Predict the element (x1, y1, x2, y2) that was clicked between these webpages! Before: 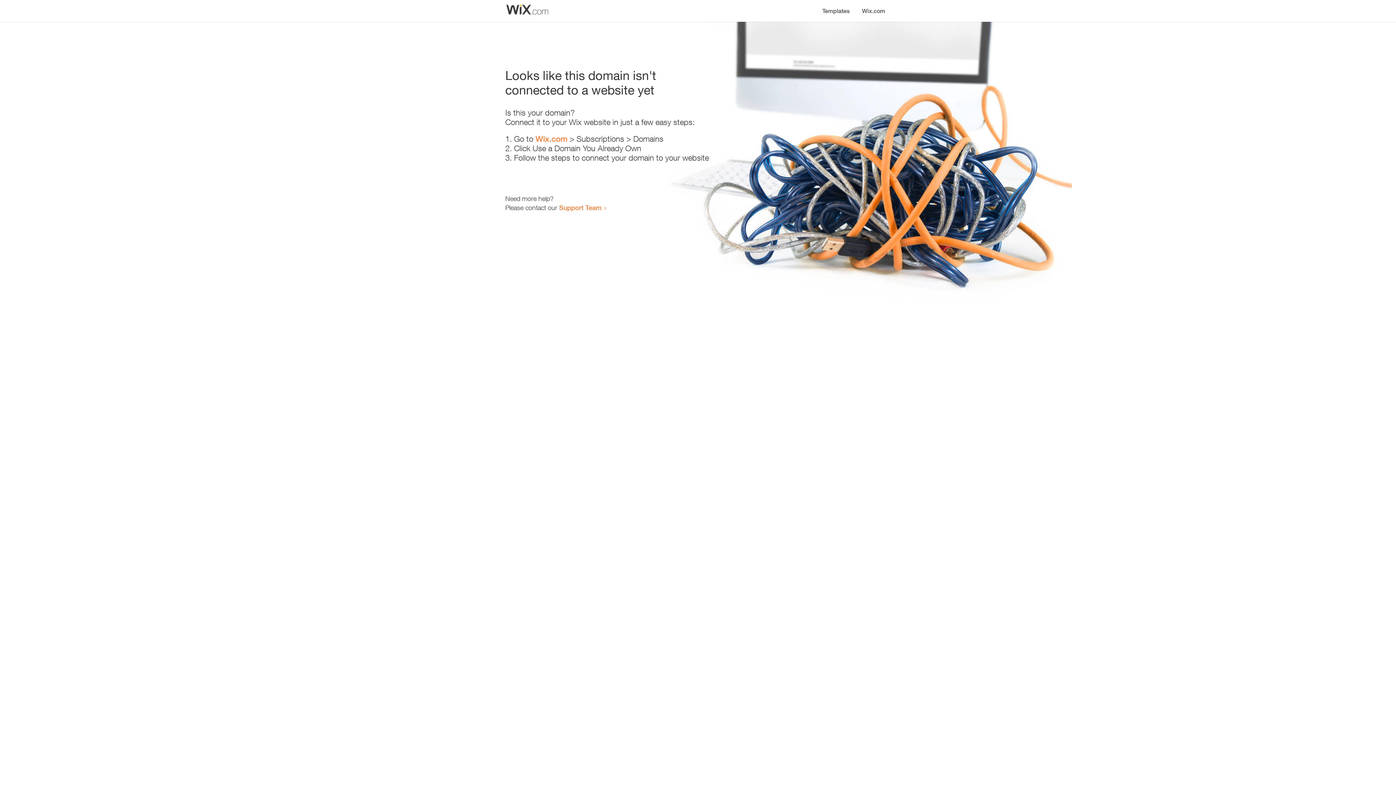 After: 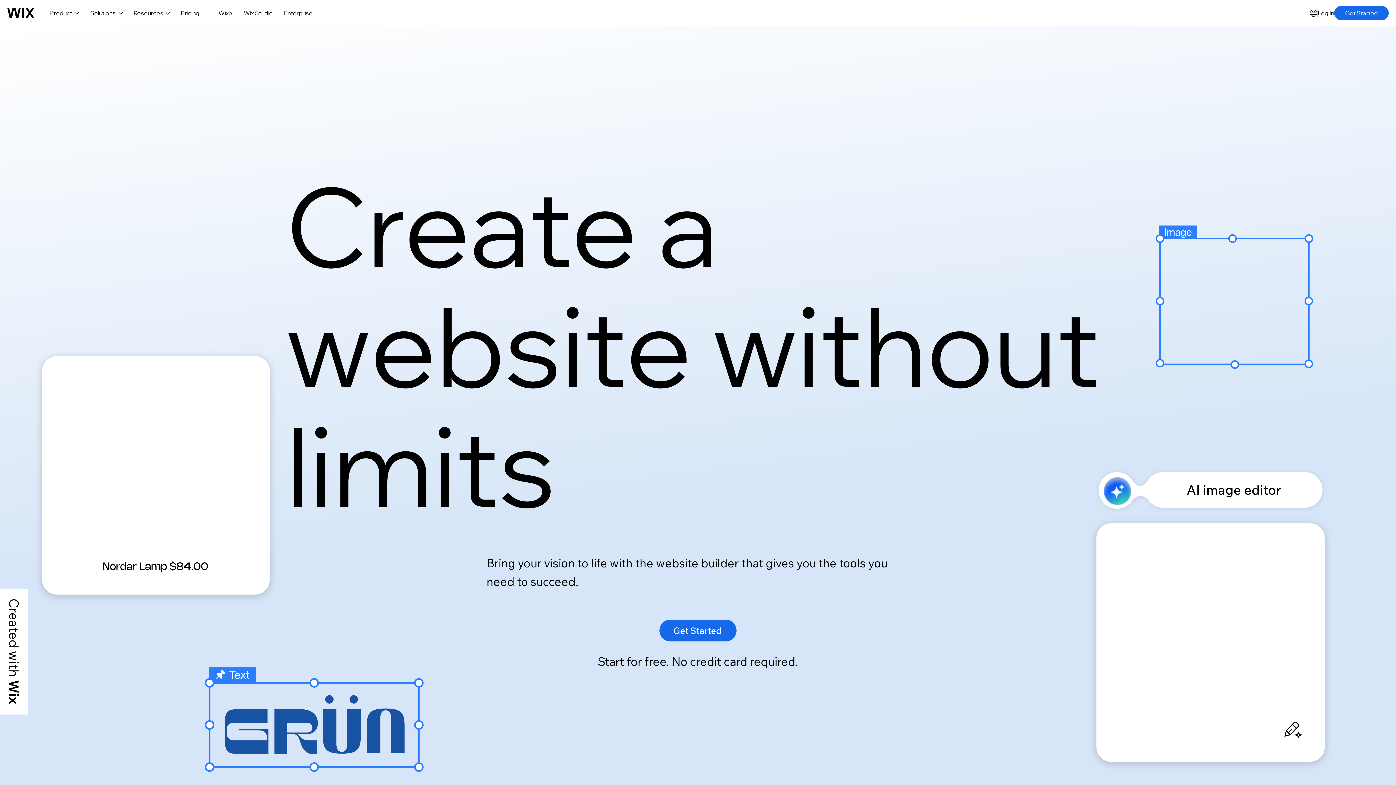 Action: label: Wix.com bbox: (535, 134, 567, 143)